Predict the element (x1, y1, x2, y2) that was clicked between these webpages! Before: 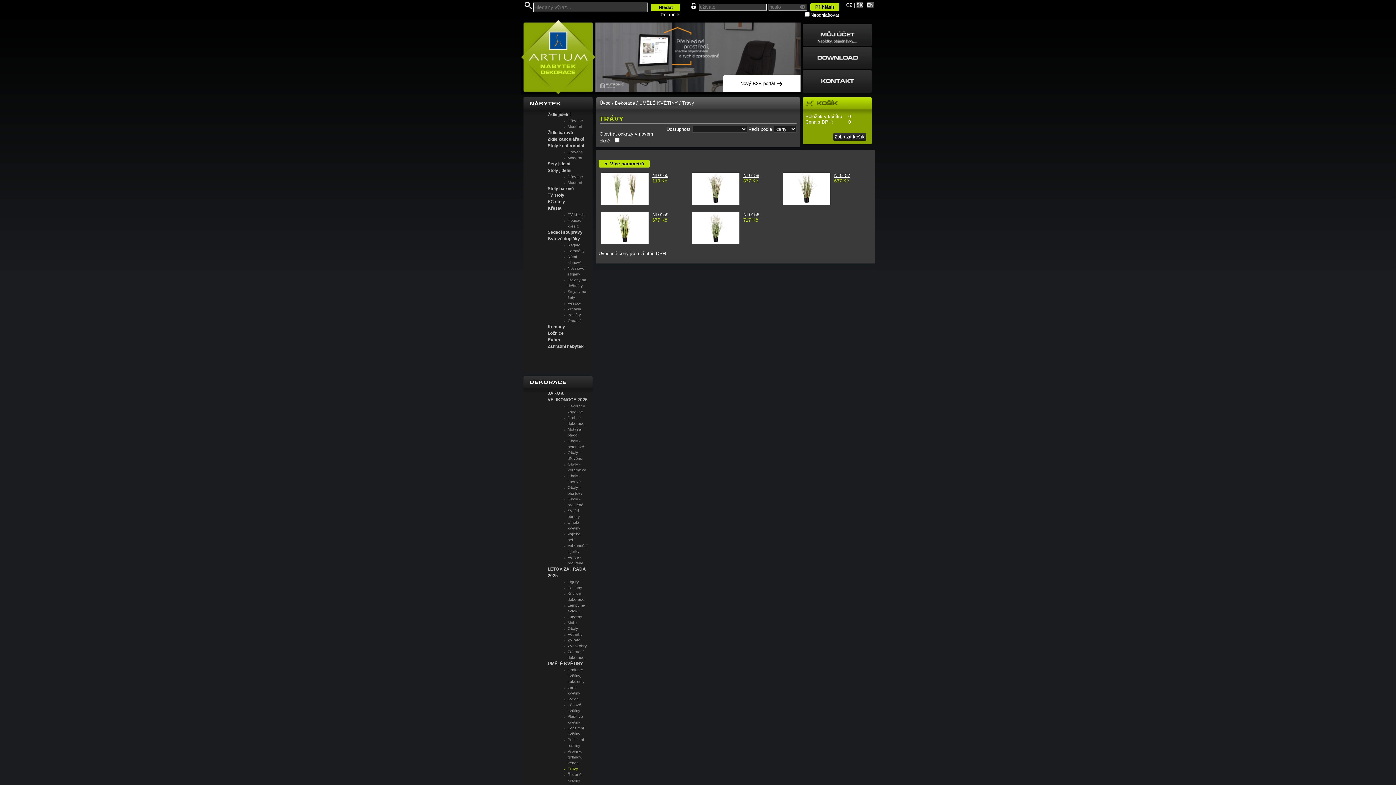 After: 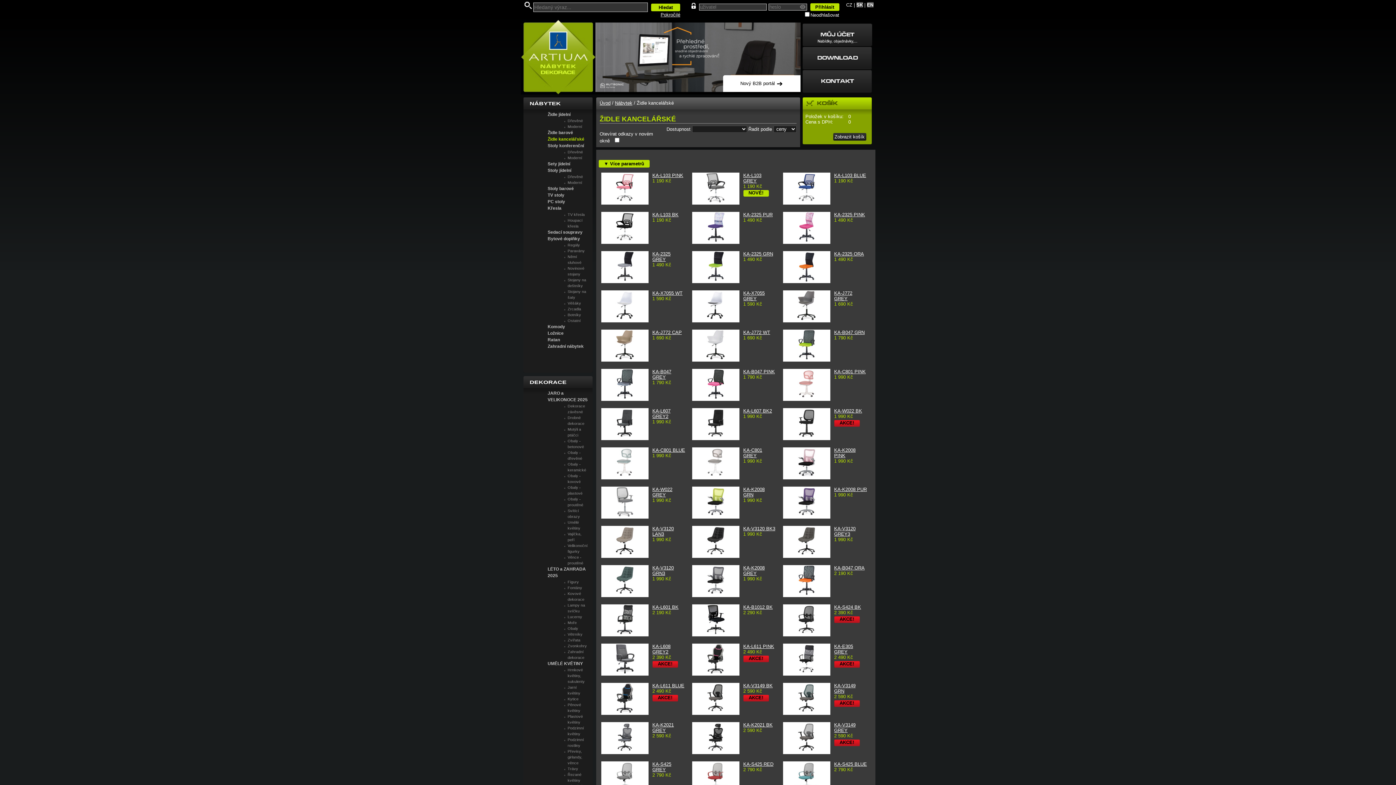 Action: label: Židle kancelářské bbox: (547, 136, 584, 141)